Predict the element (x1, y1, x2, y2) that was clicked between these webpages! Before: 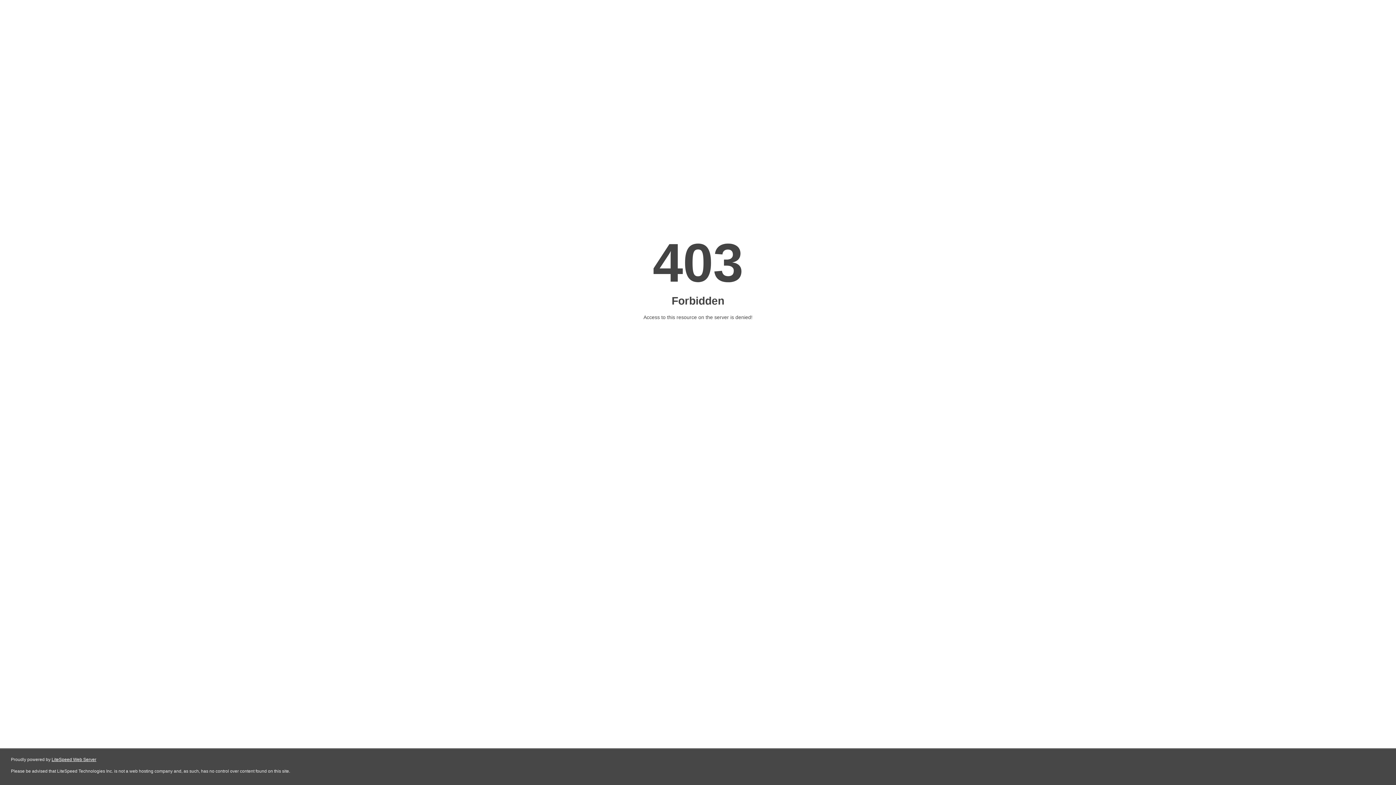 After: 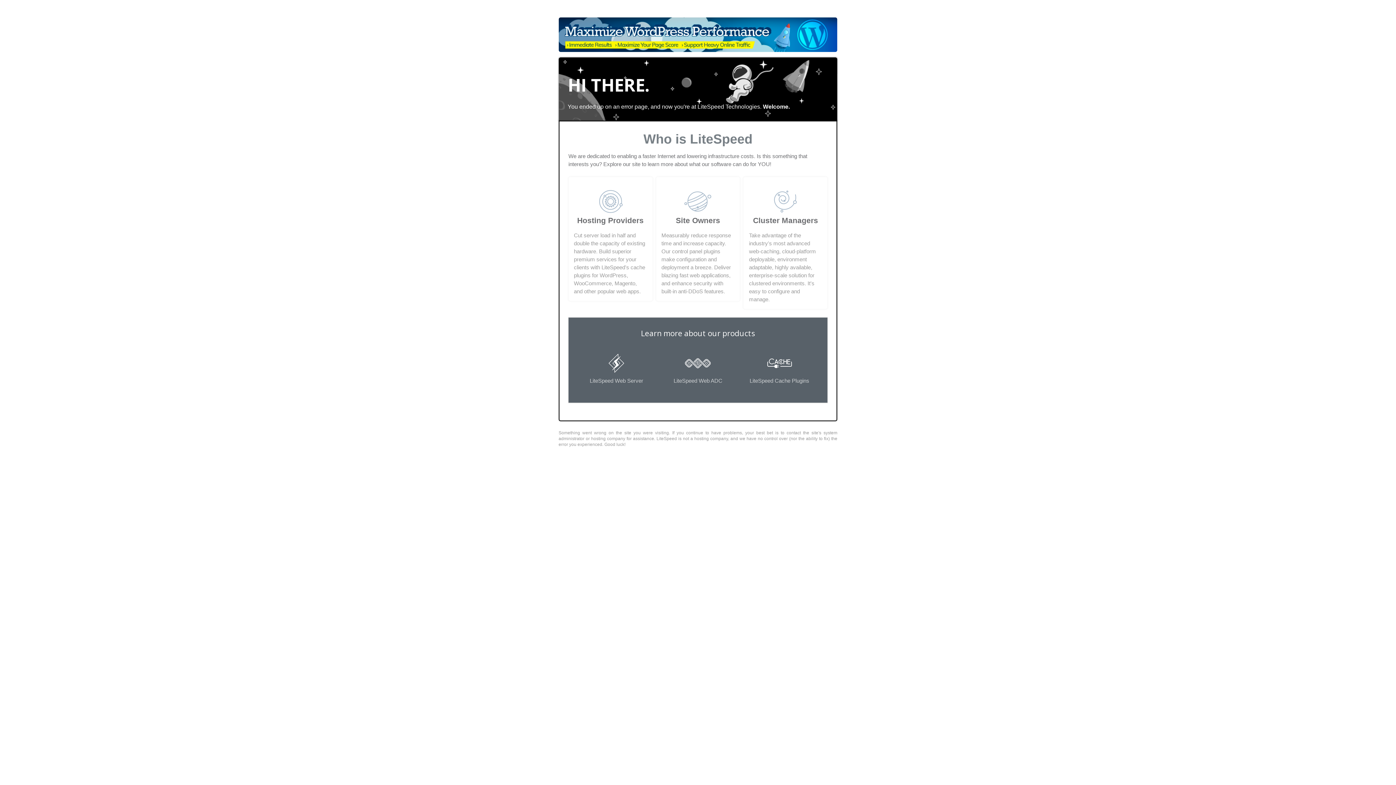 Action: bbox: (51, 757, 96, 762) label: LiteSpeed Web Server